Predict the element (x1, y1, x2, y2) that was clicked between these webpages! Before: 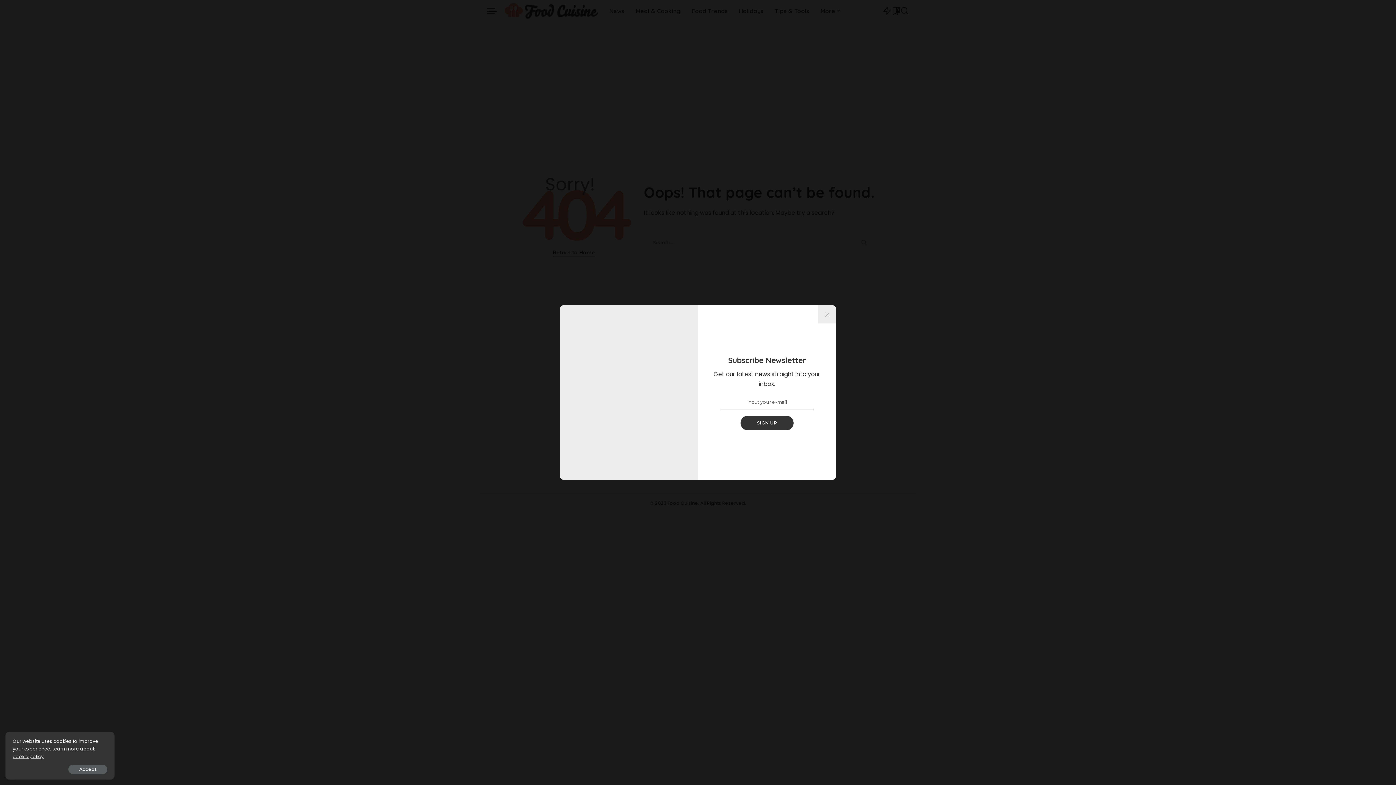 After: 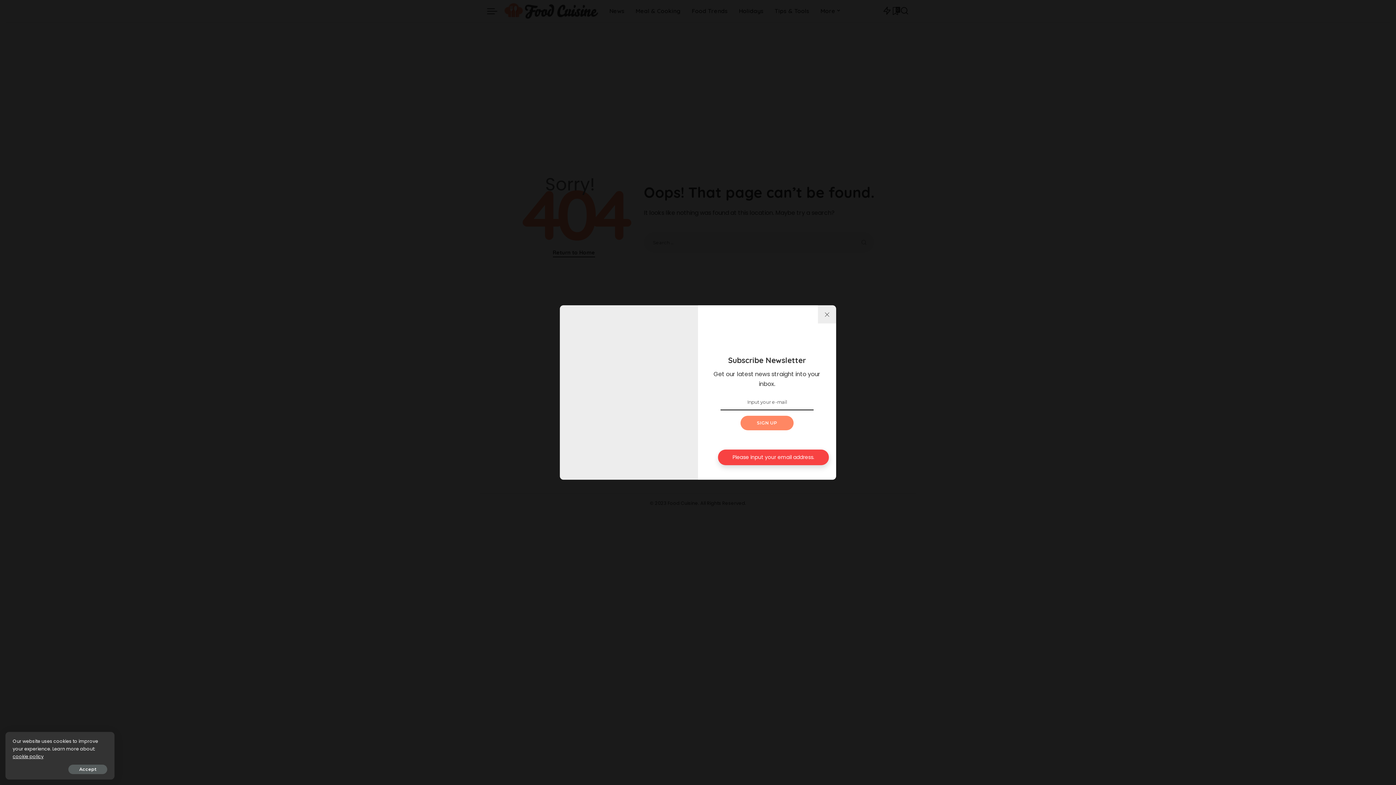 Action: label: SIGN UP bbox: (740, 416, 793, 430)